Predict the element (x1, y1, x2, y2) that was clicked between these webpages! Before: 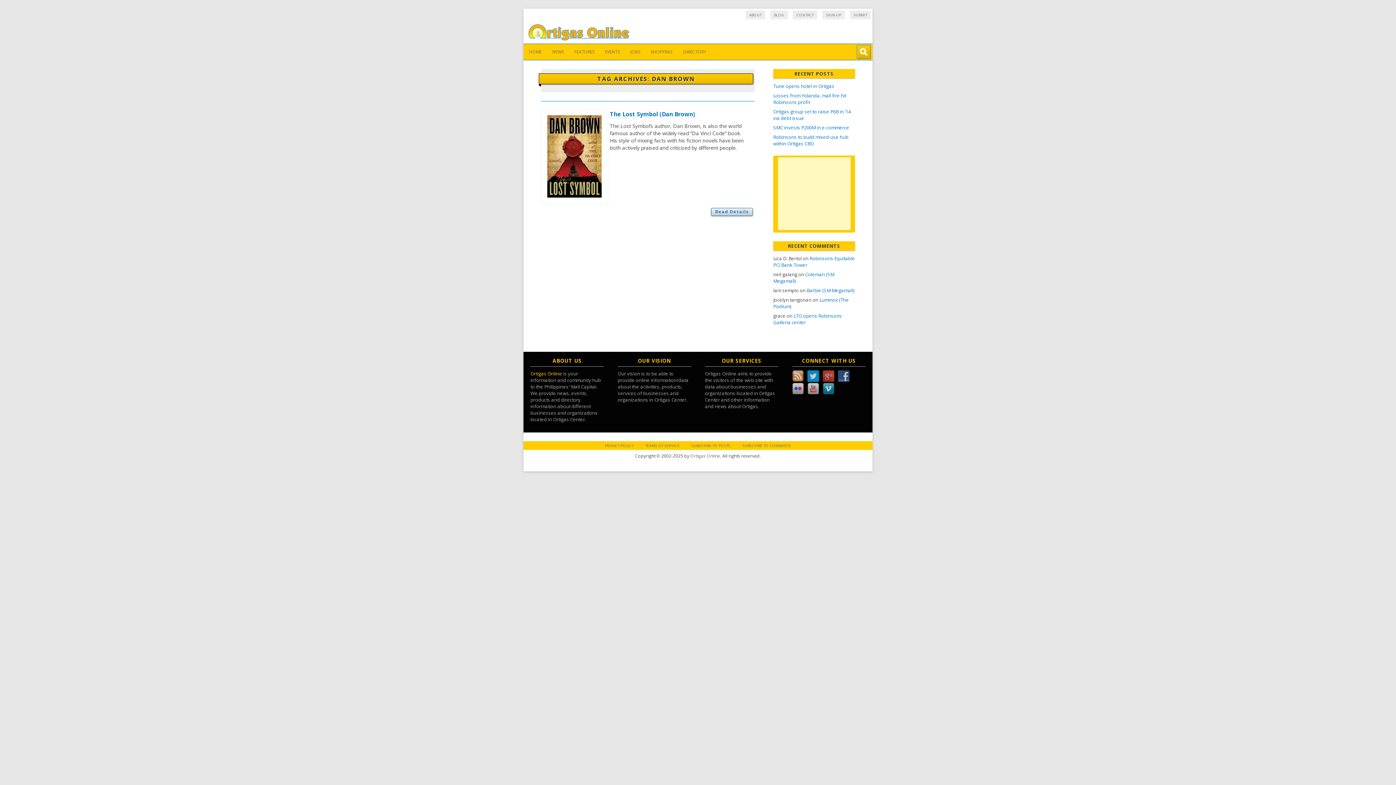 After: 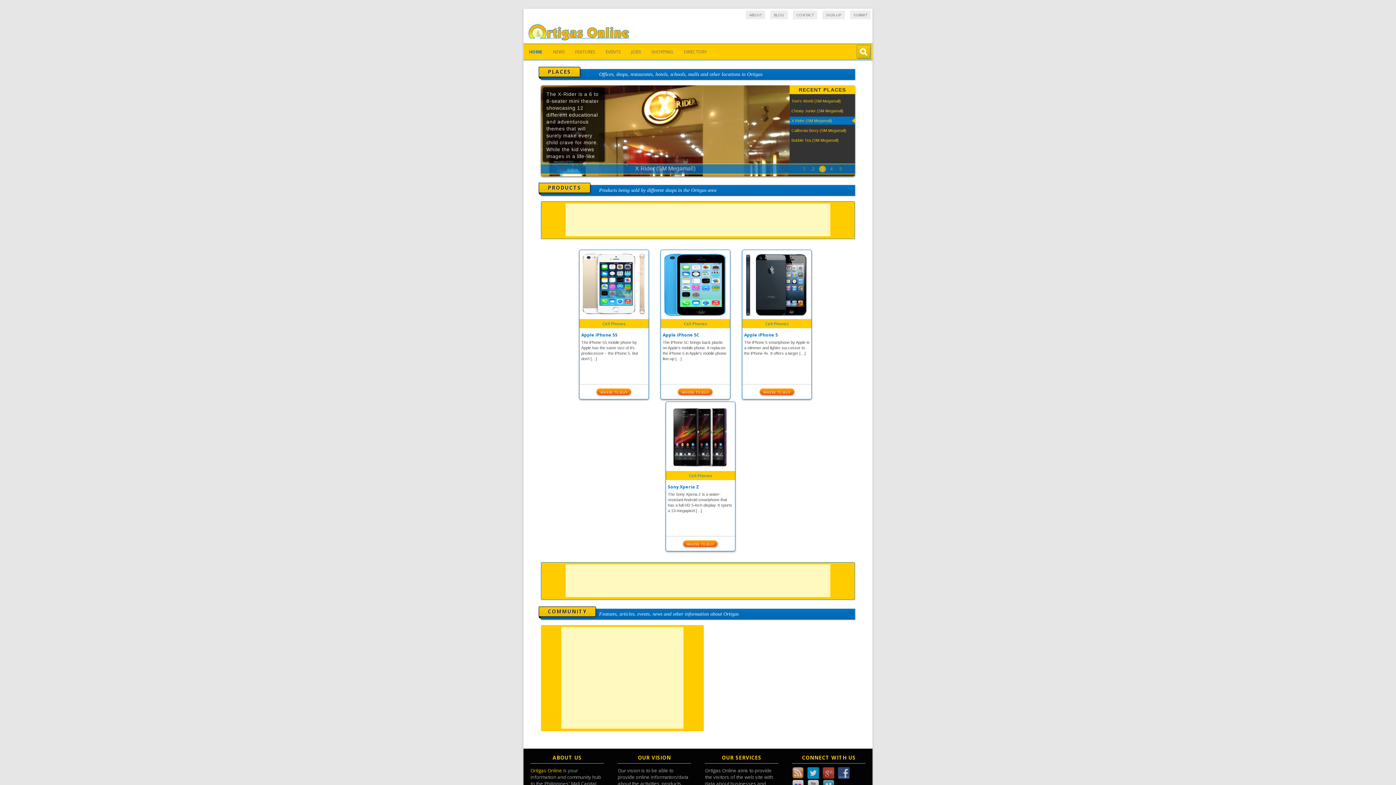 Action: label: HOME bbox: (529, 44, 541, 60)